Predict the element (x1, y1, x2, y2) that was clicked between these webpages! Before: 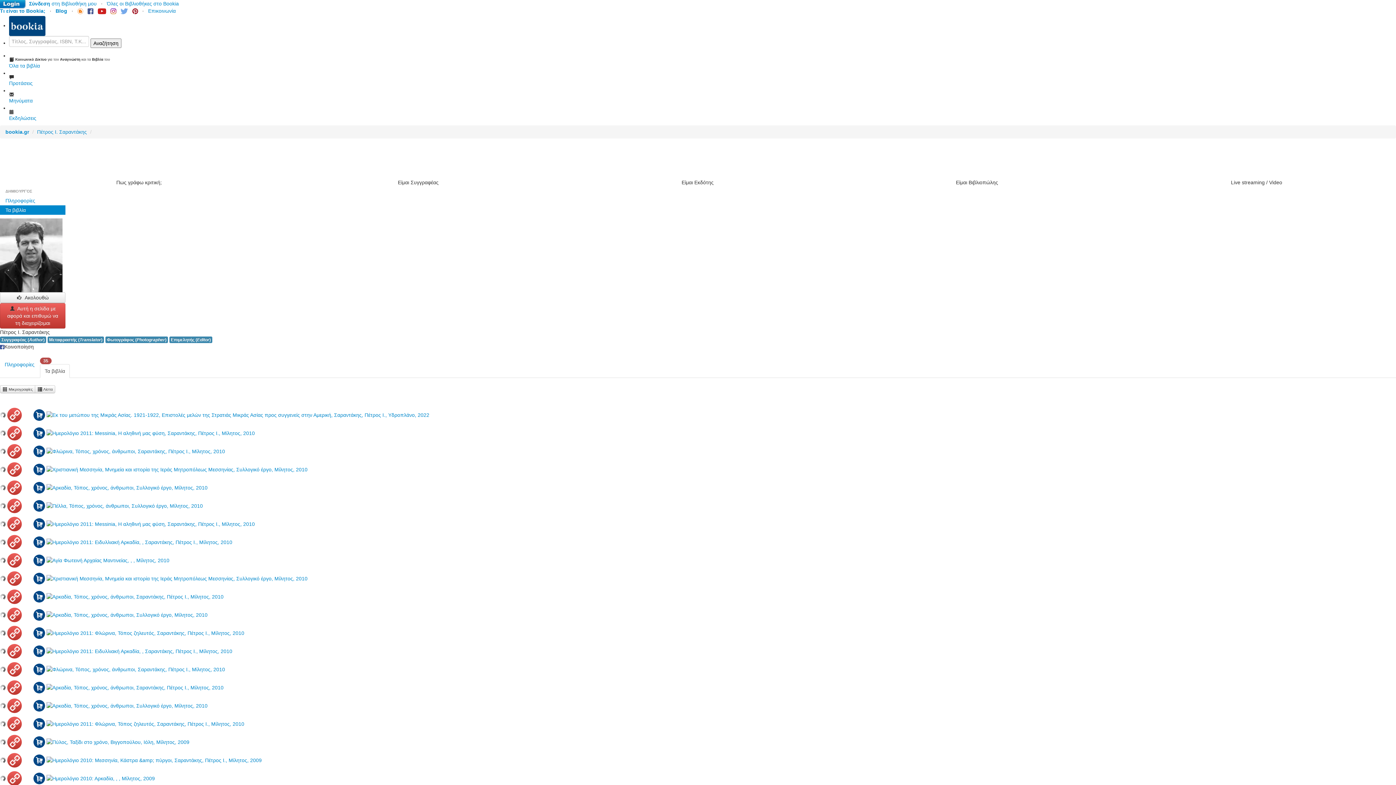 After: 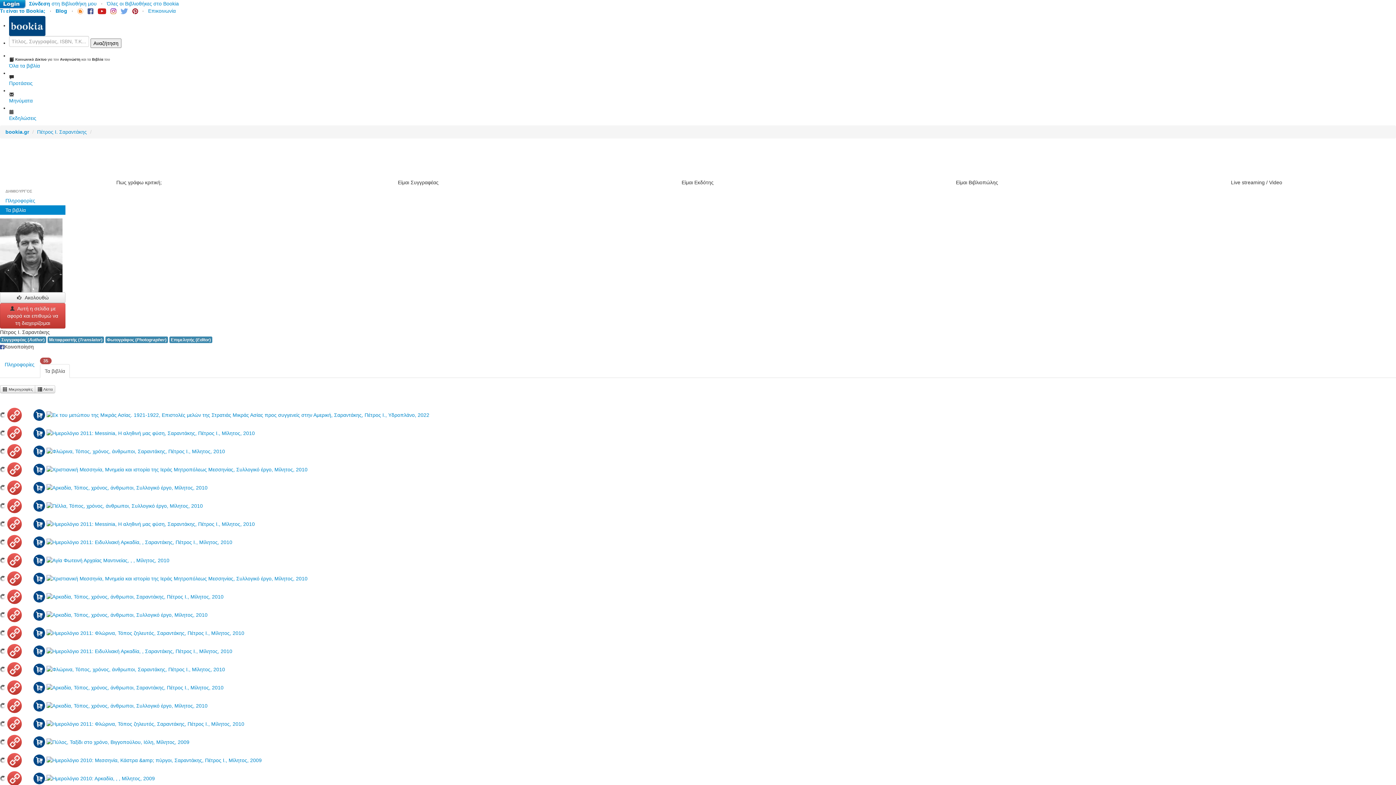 Action: bbox: (23, 775, 46, 781) label:  